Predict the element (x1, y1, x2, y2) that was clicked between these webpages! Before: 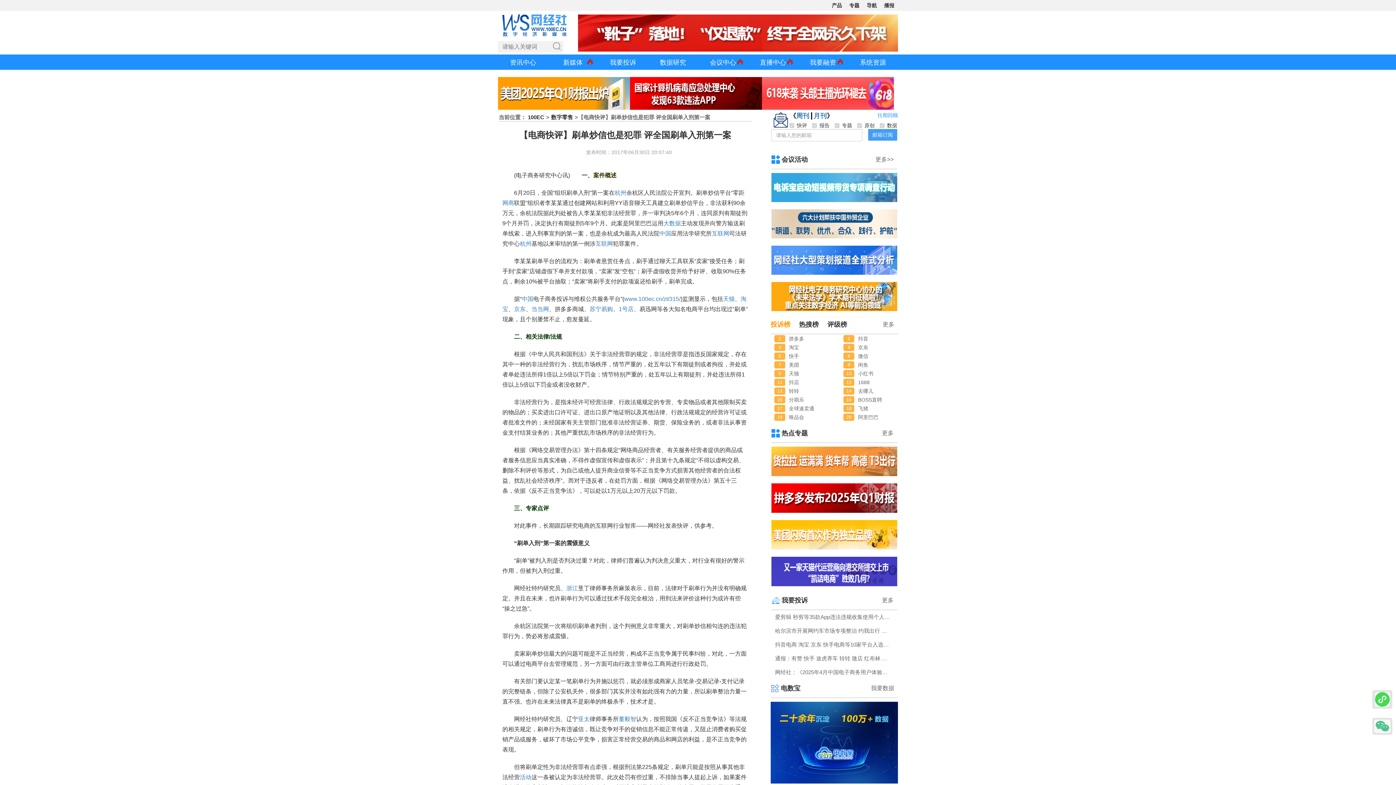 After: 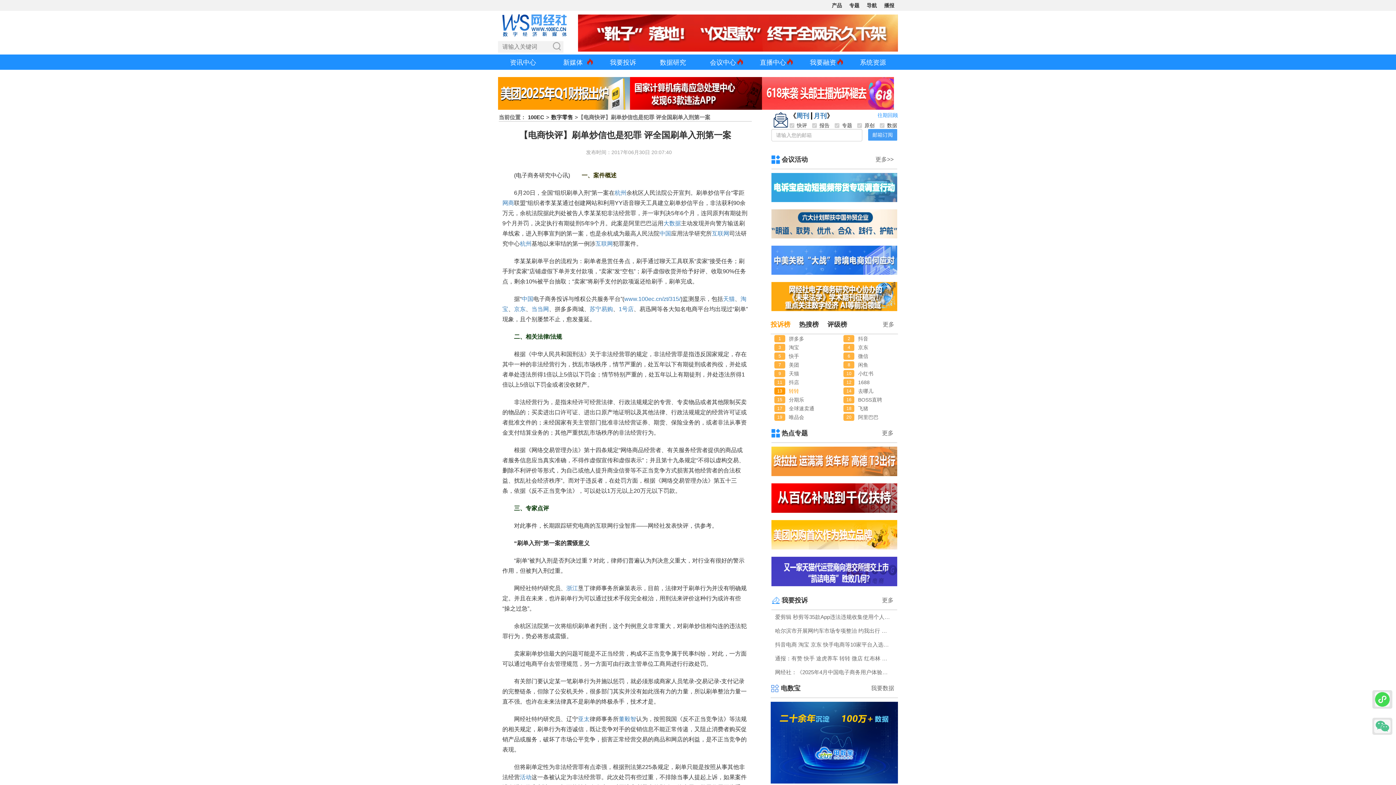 Action: label: 转转 bbox: (785, 387, 826, 394)